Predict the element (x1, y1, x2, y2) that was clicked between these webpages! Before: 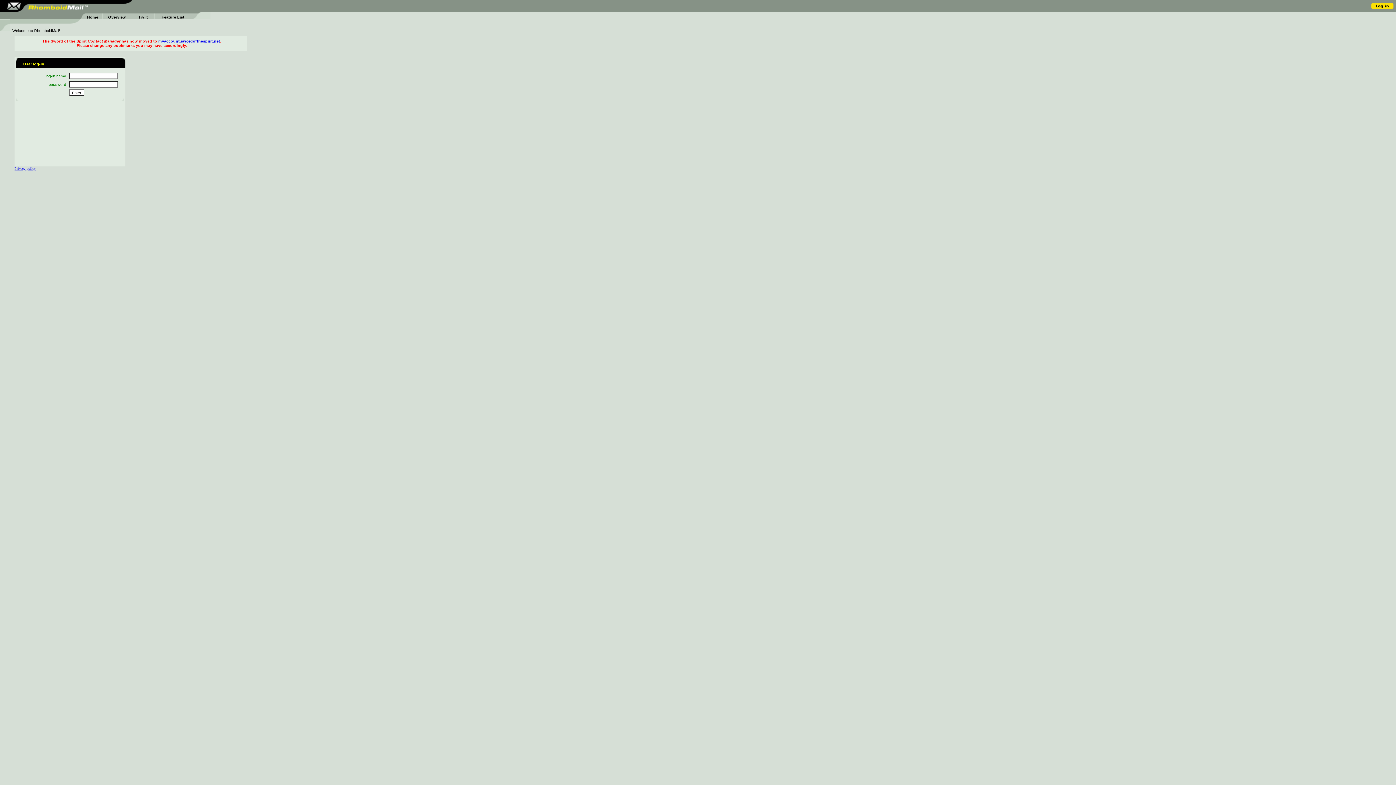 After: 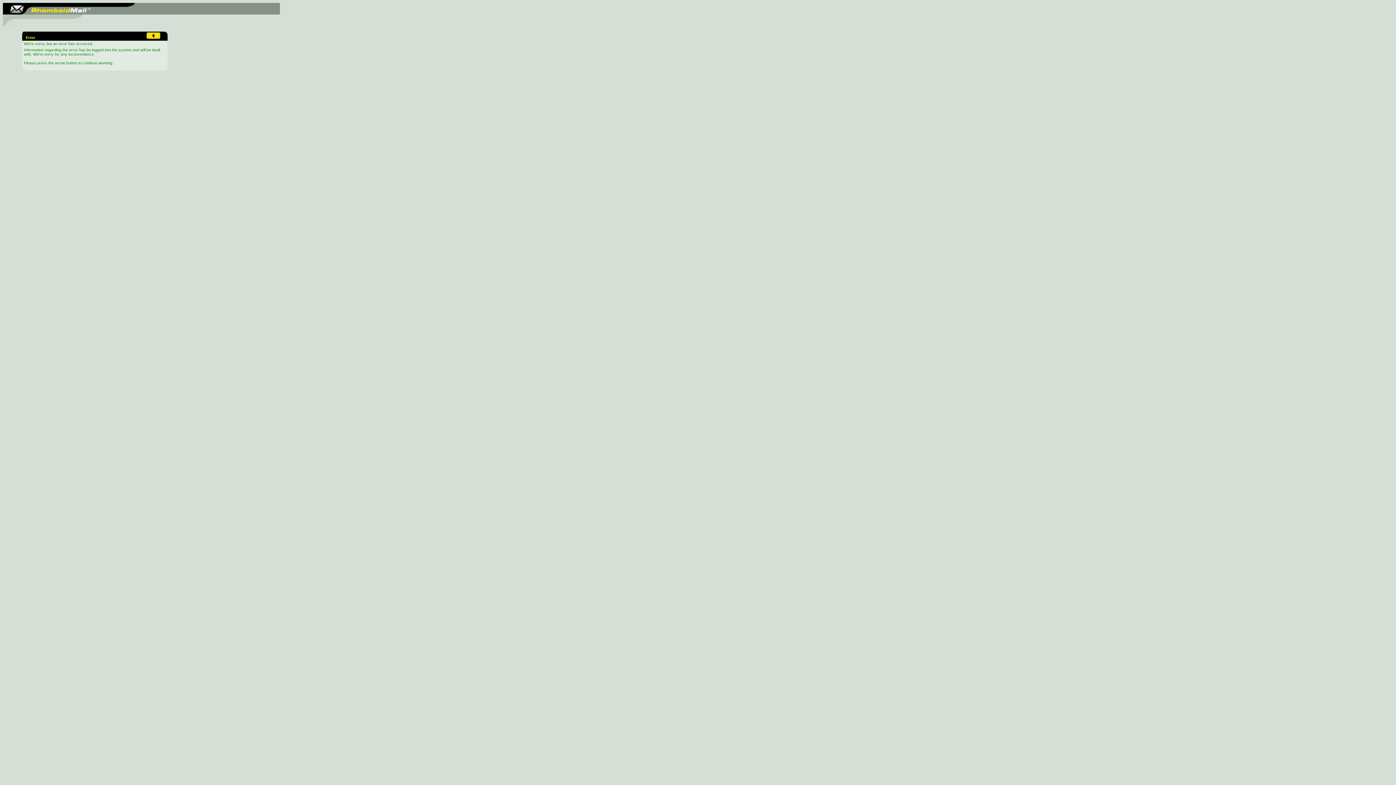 Action: bbox: (161, 14, 184, 19) label: Feature List